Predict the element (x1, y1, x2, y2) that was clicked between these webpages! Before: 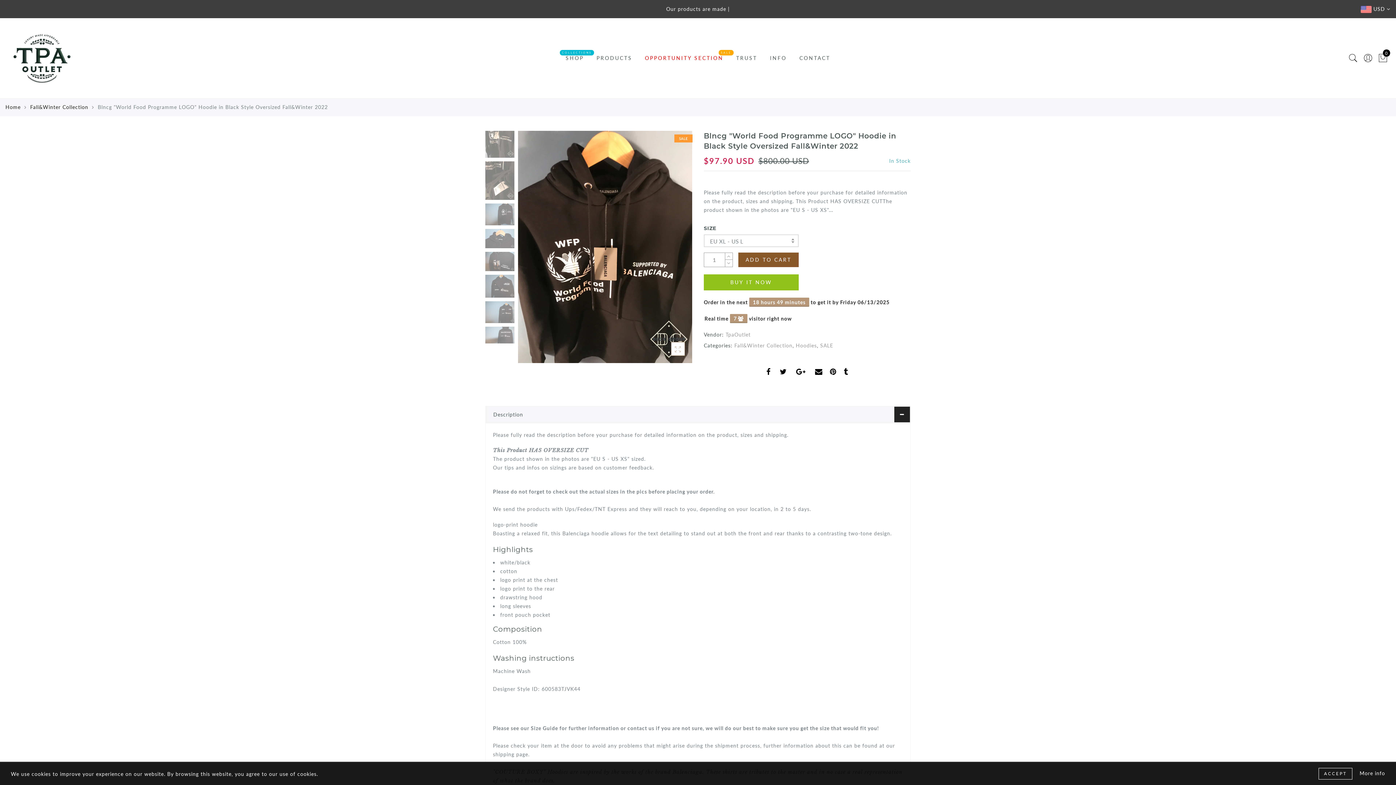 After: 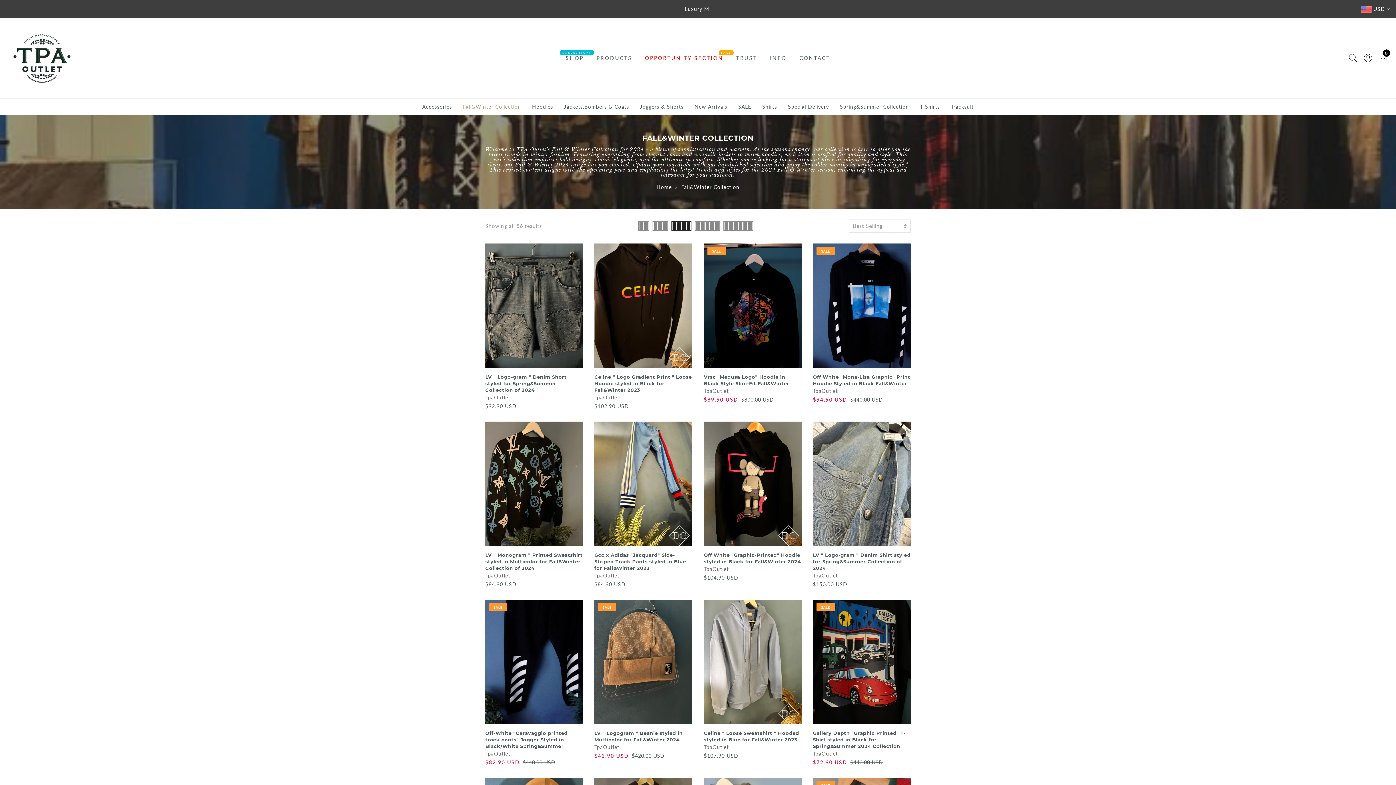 Action: label: Fall&Winter Collection bbox: (30, 104, 88, 110)